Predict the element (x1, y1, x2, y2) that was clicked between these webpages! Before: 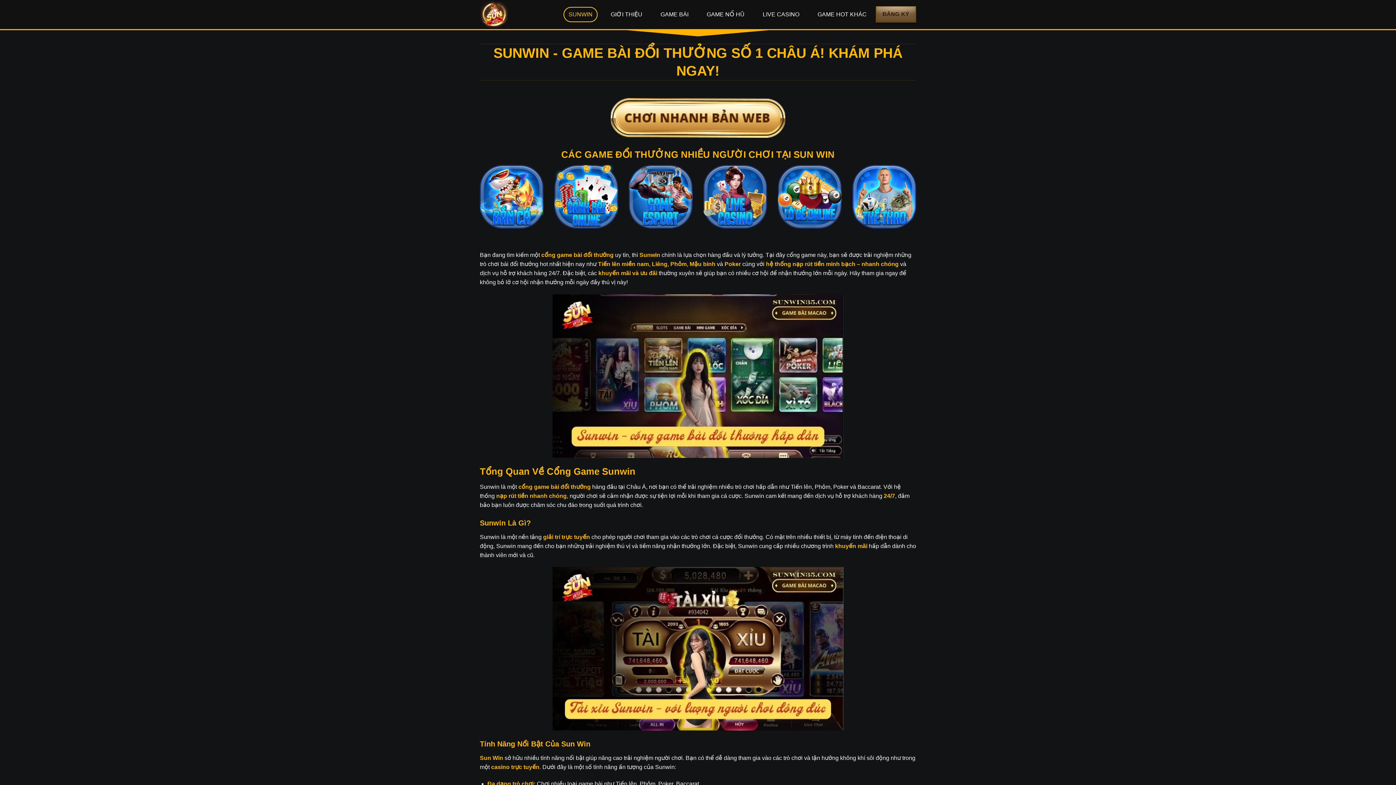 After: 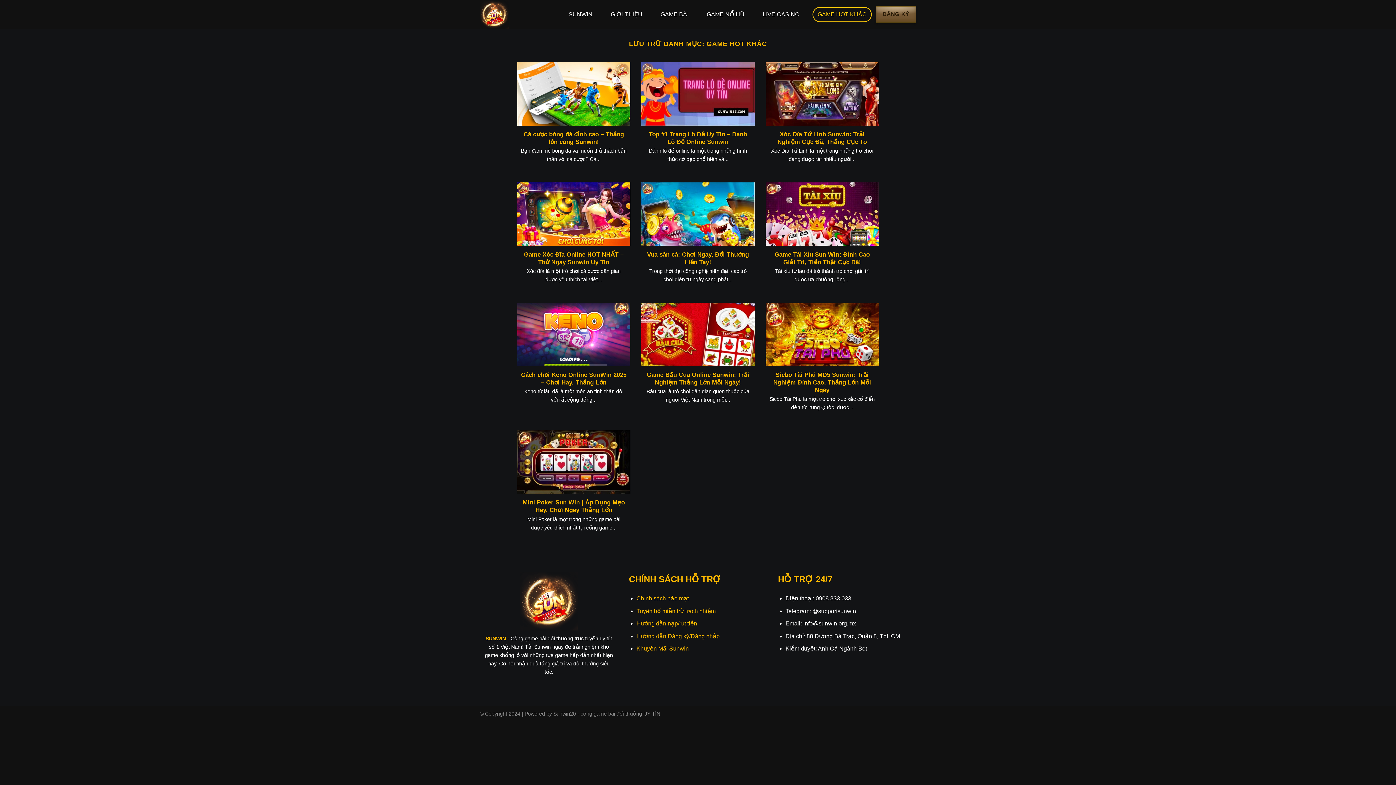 Action: label: GAME HOT KHÁC bbox: (812, 6, 872, 22)